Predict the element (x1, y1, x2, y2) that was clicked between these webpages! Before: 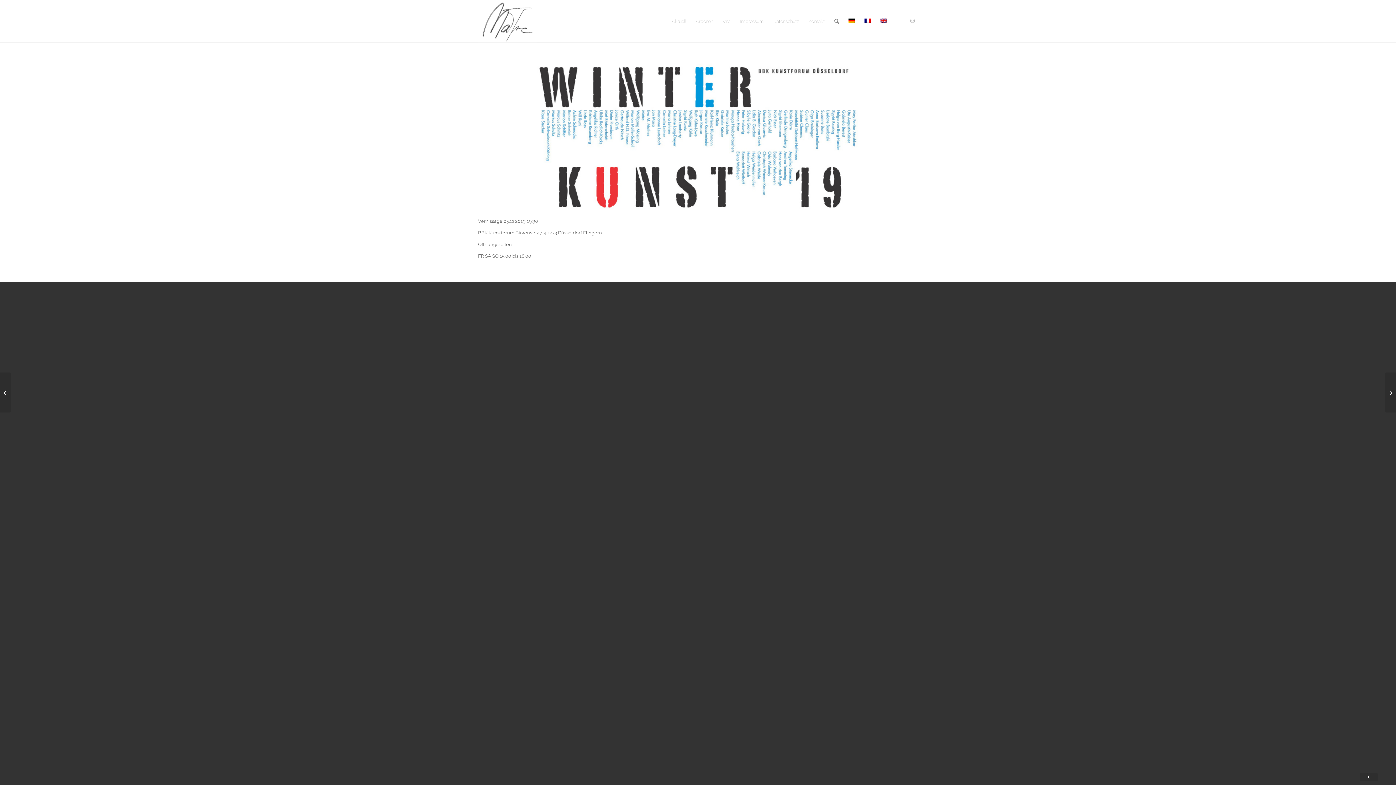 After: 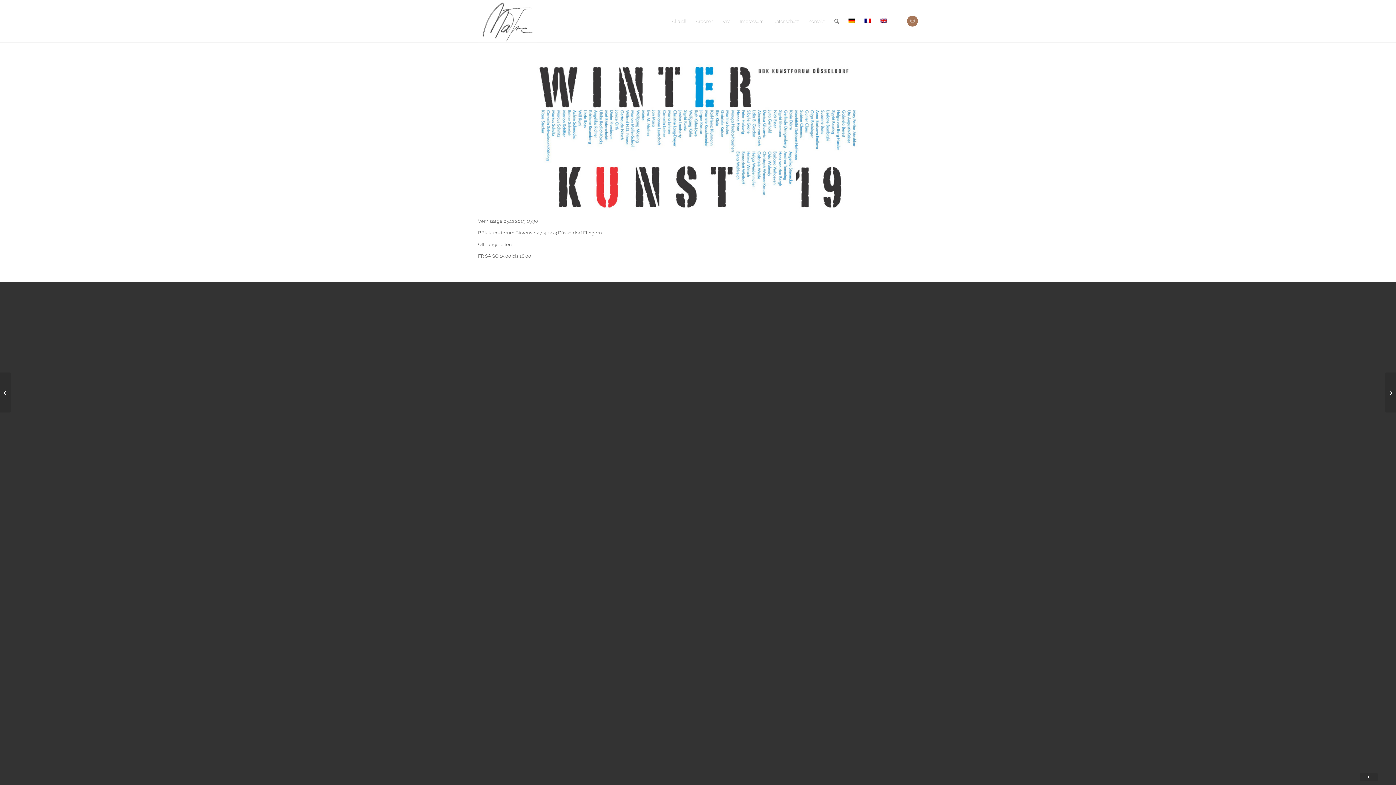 Action: bbox: (907, 15, 918, 26) label: Link zu Instagram